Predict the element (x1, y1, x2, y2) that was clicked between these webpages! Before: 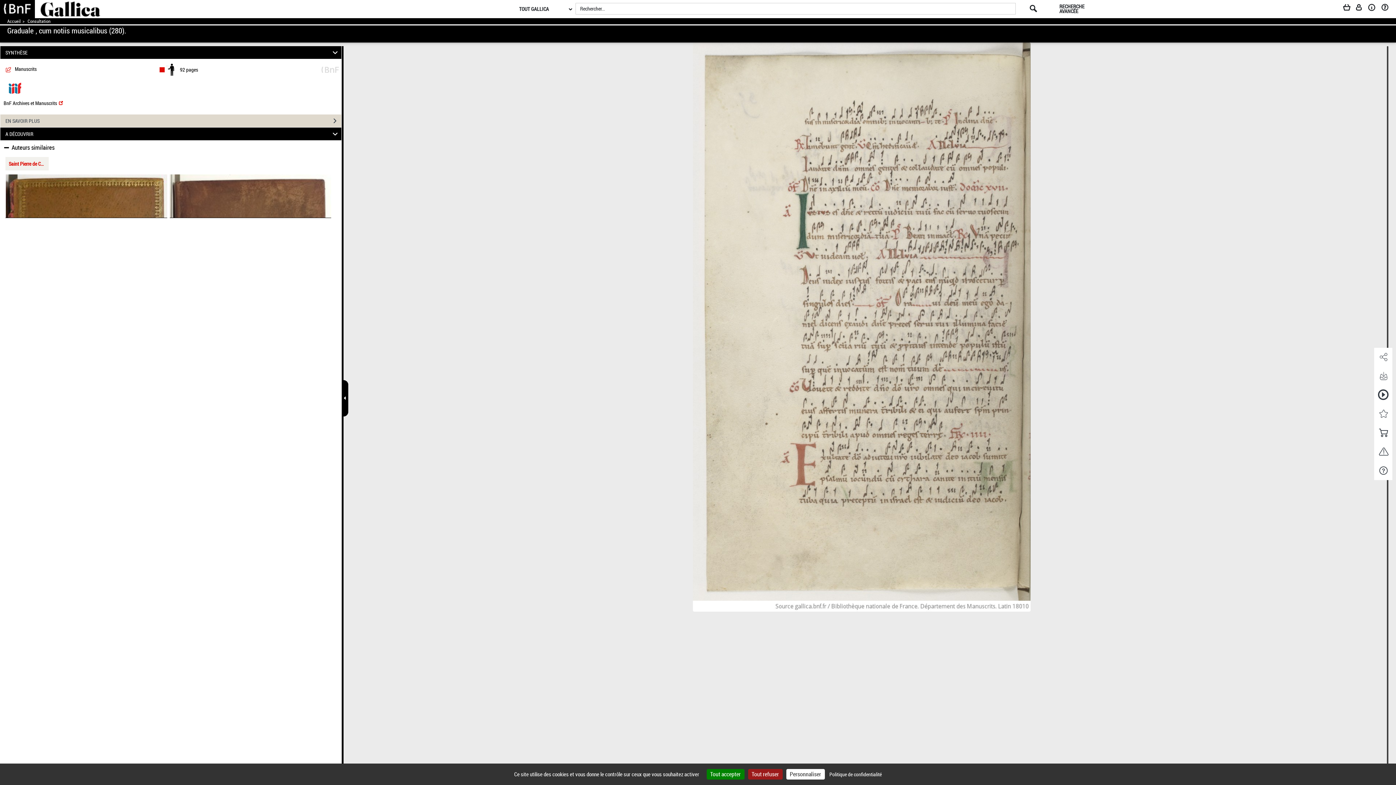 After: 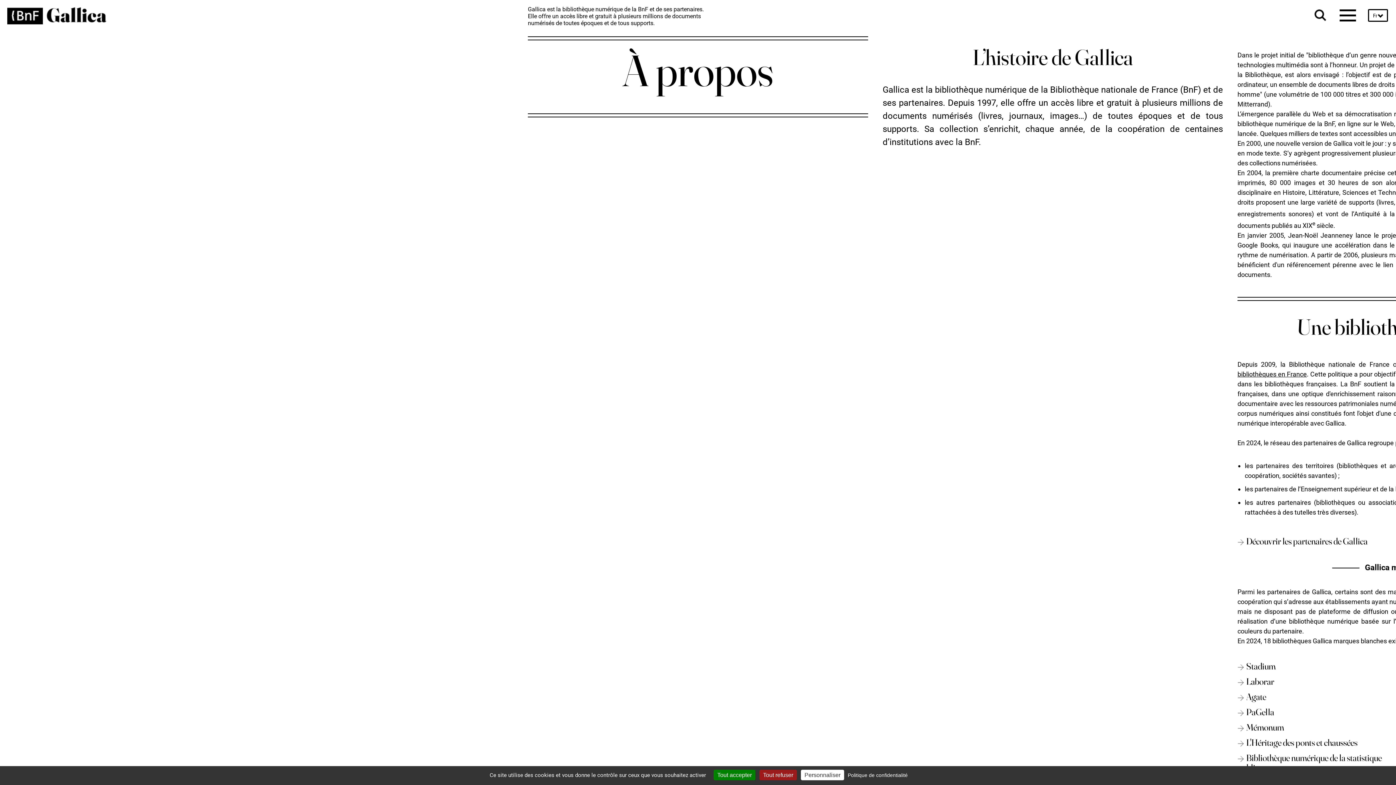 Action: bbox: (1368, 3, 1381, 14) label: A propos